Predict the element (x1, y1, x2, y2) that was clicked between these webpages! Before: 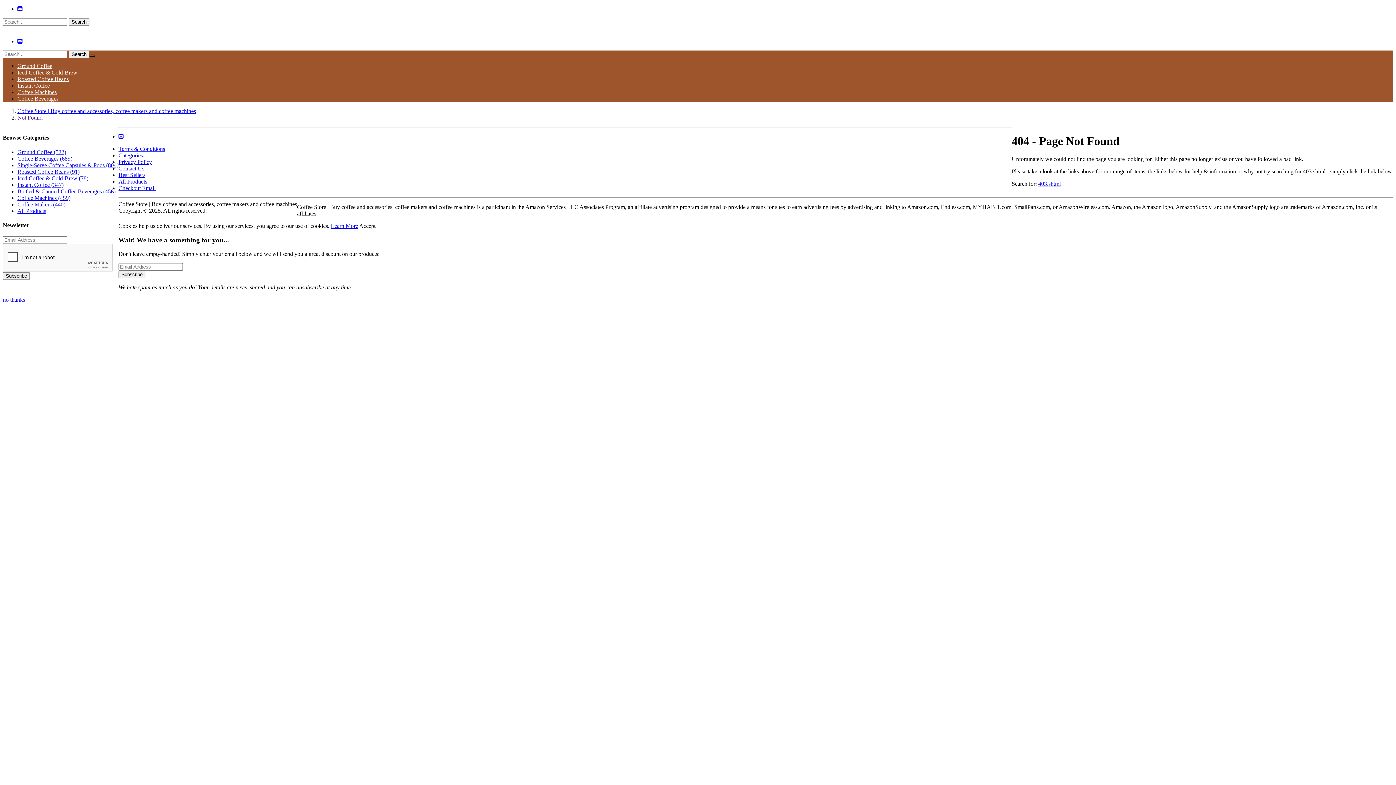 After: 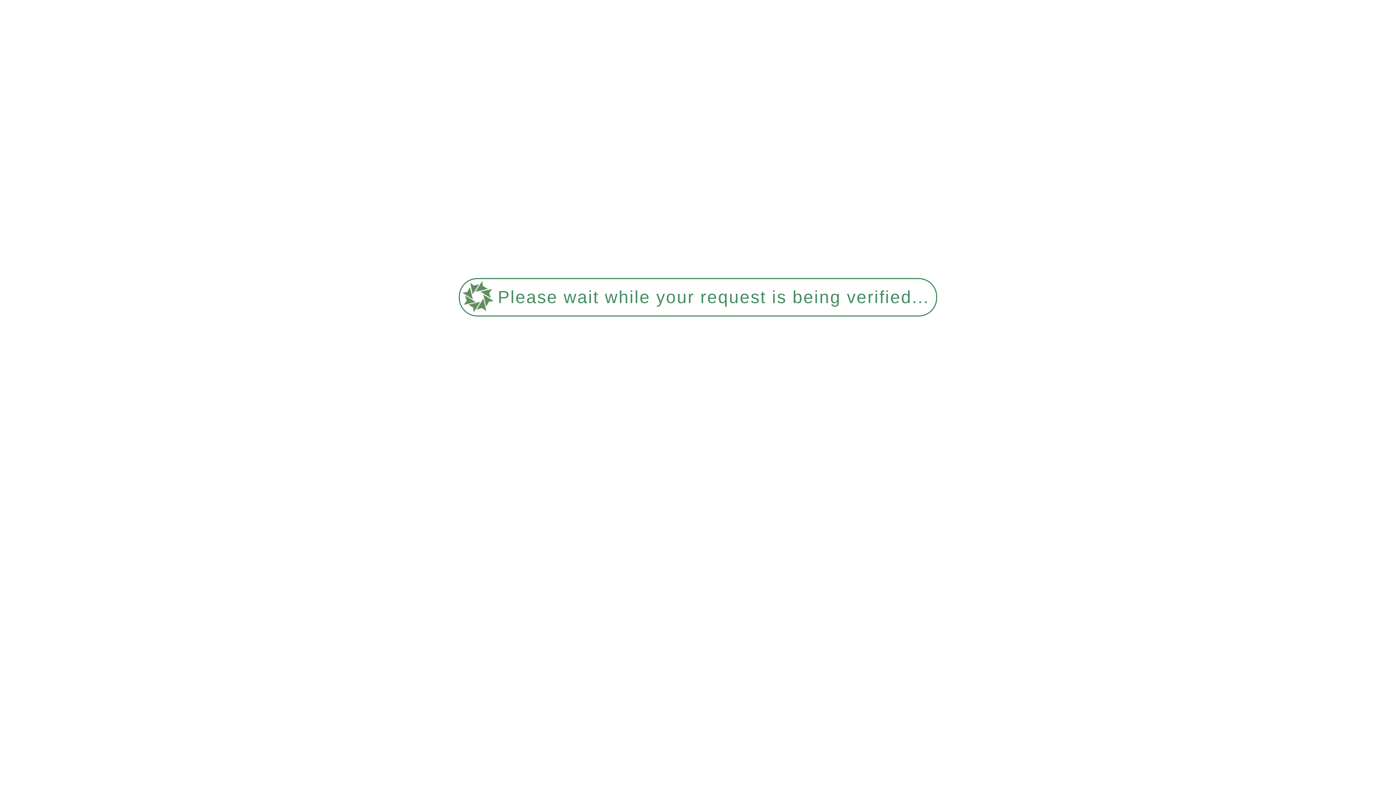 Action: label: Not Found bbox: (17, 114, 42, 120)